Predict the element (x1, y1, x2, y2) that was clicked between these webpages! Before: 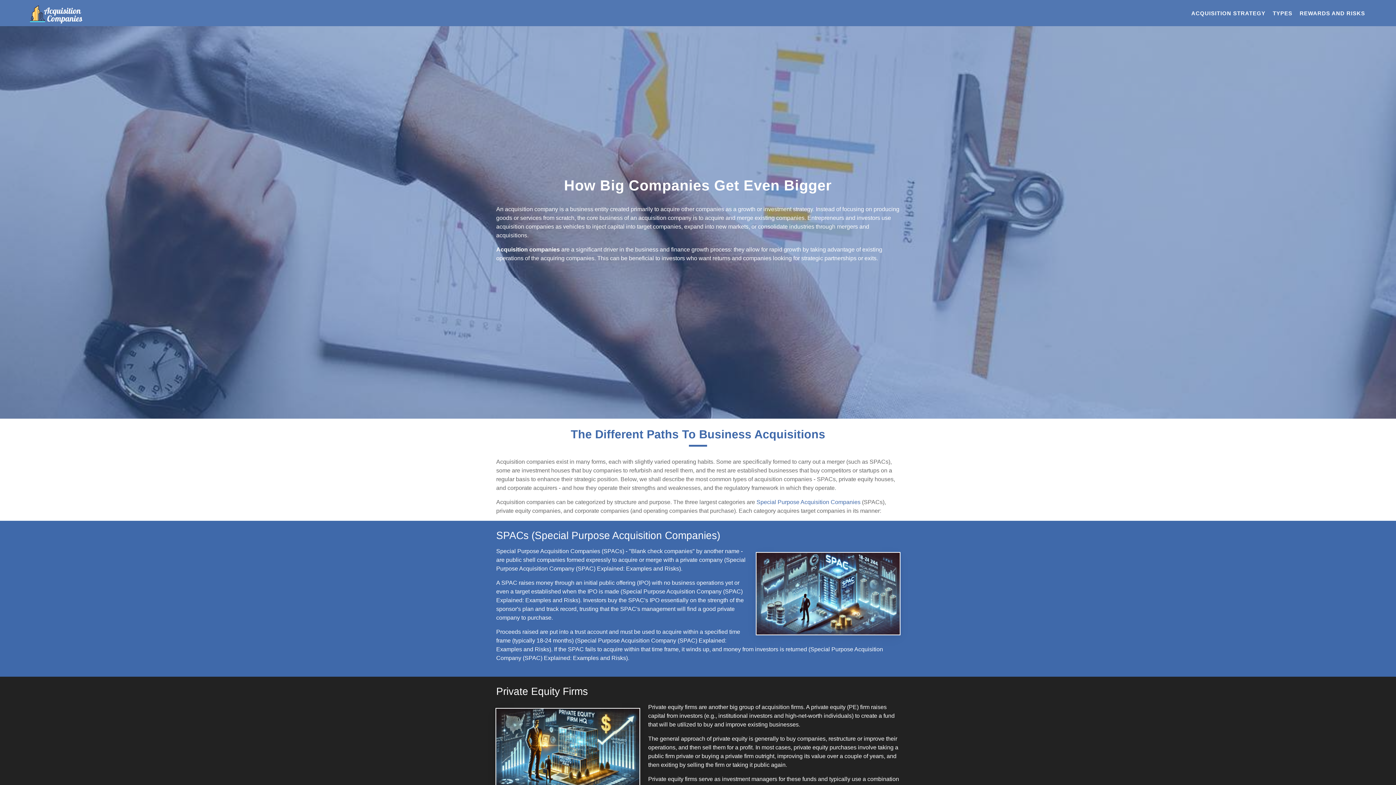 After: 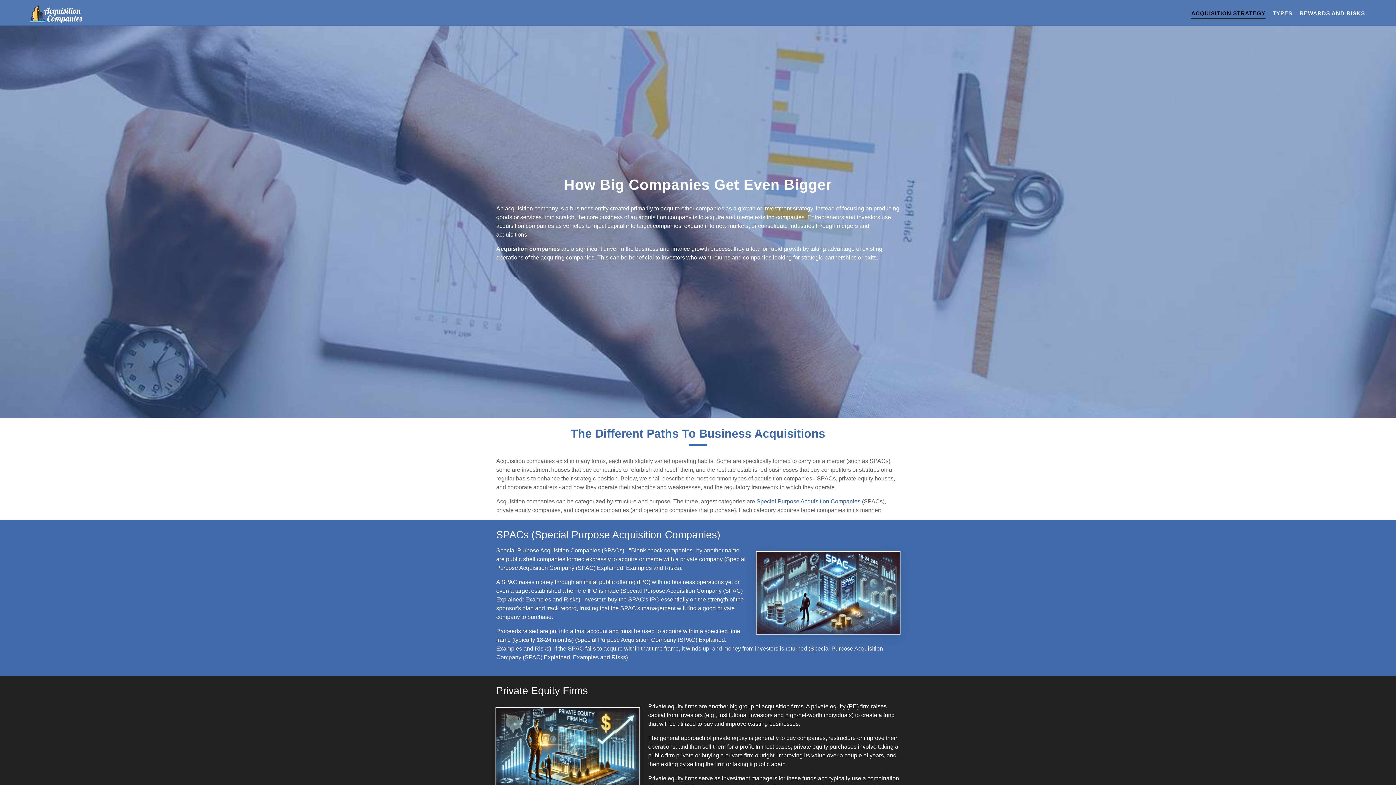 Action: bbox: (1191, 9, 1265, 18) label: ACQUISITION STRATEGY